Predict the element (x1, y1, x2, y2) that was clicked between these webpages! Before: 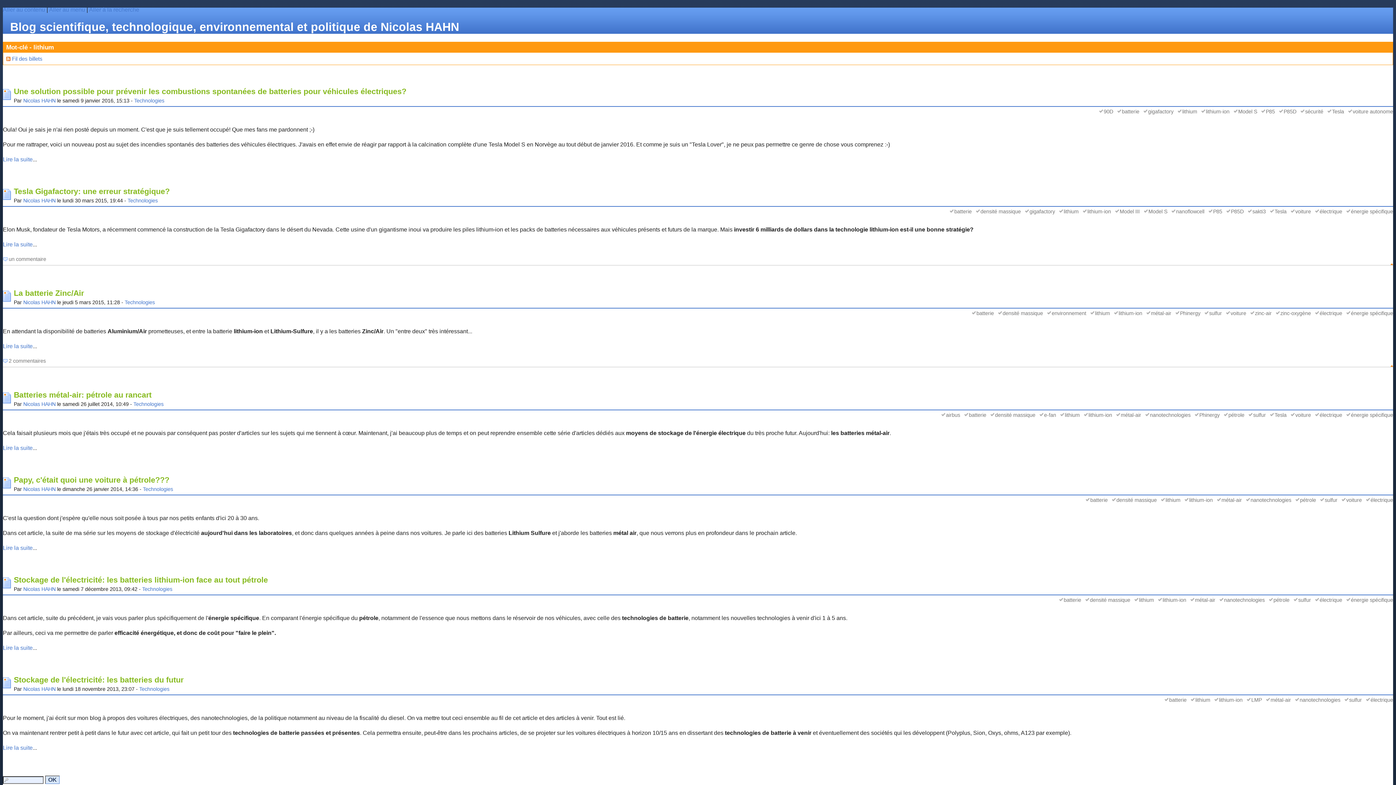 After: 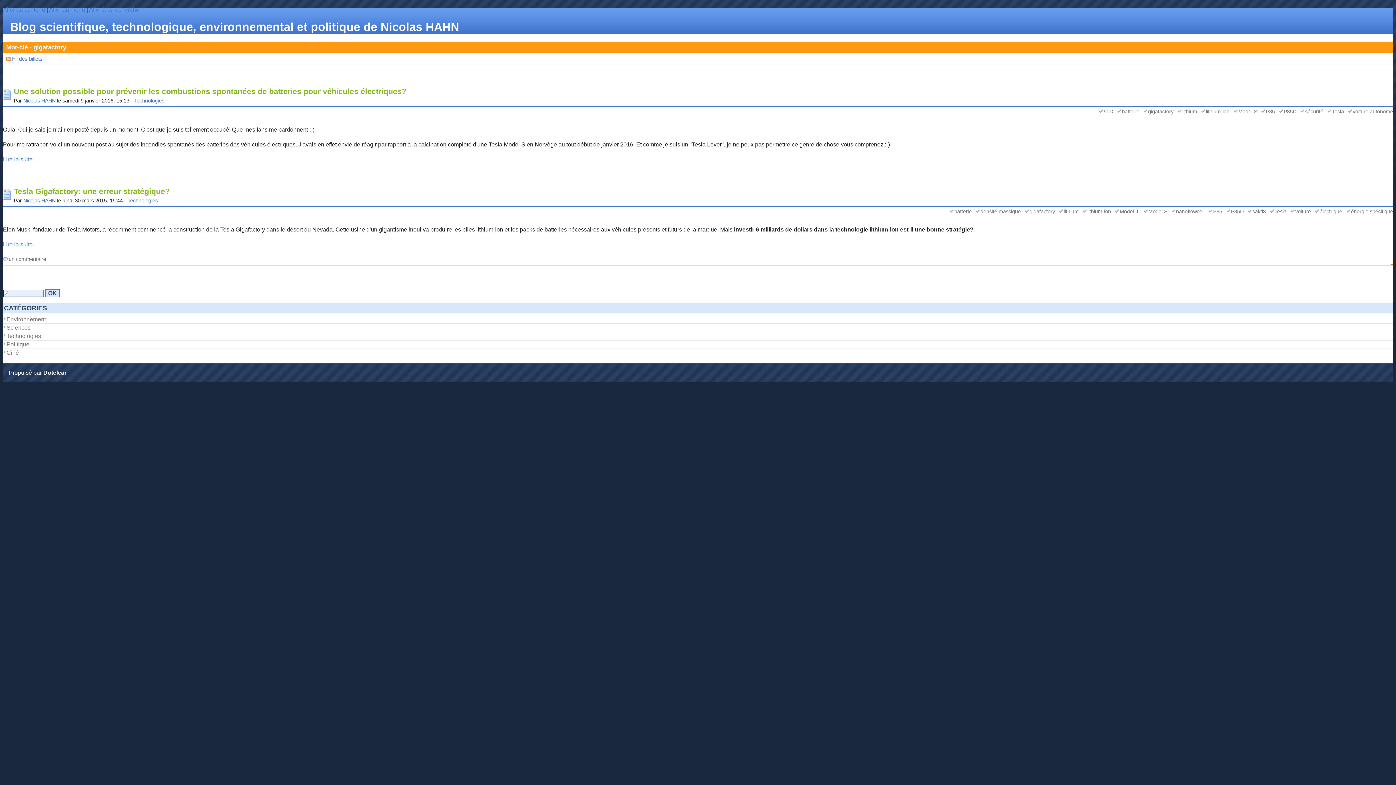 Action: label: gigafactory bbox: (1144, 108, 1173, 114)